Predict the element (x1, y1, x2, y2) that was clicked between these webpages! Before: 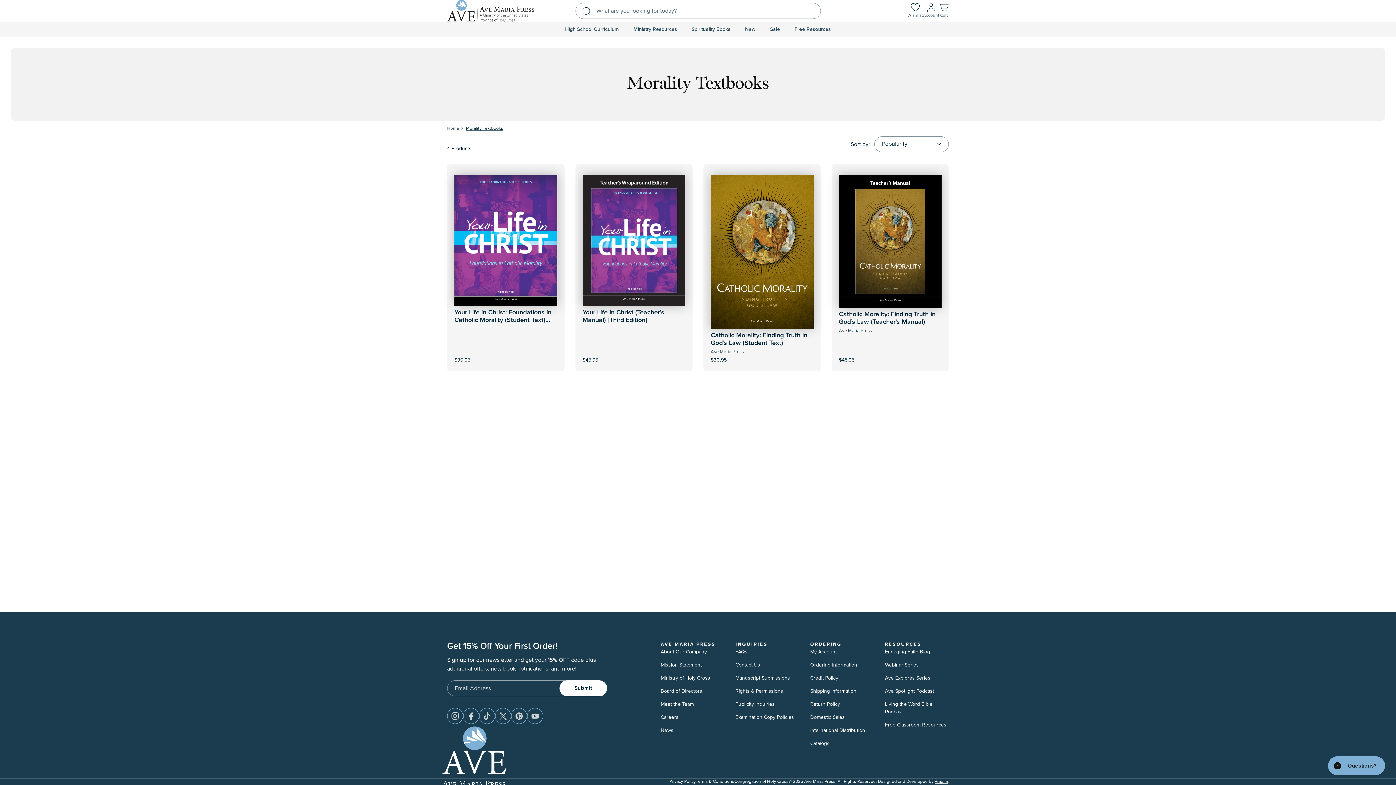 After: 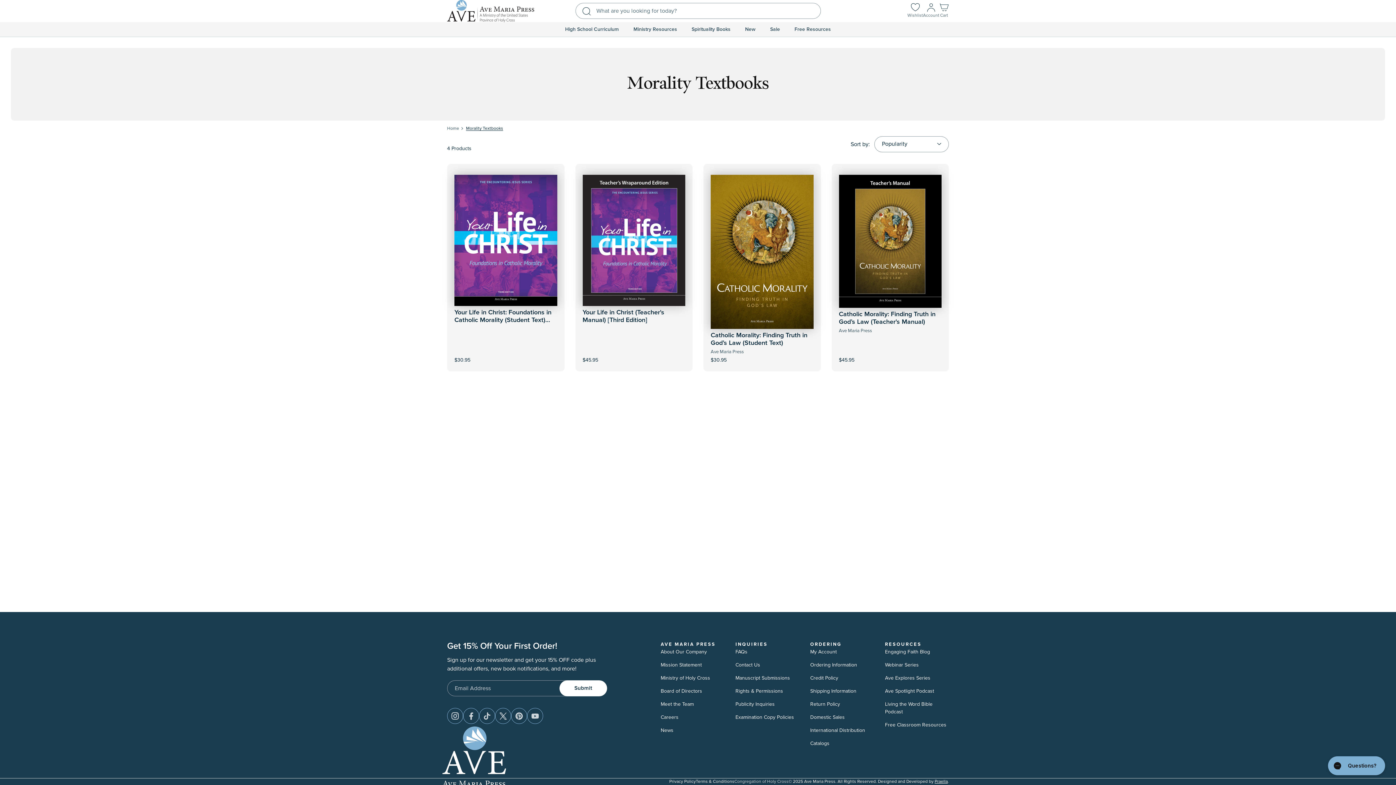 Action: bbox: (734, 779, 788, 784) label: Congregation of Holy Cross